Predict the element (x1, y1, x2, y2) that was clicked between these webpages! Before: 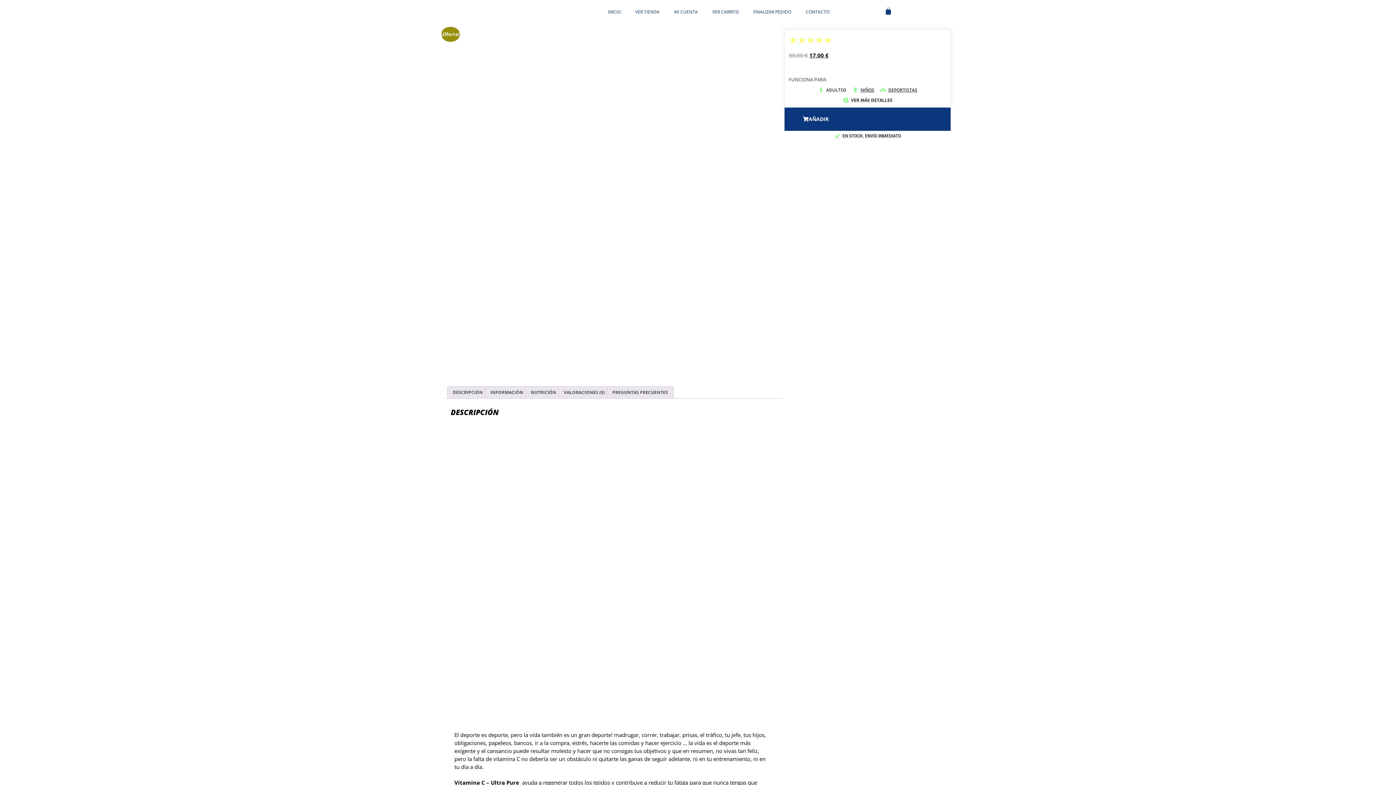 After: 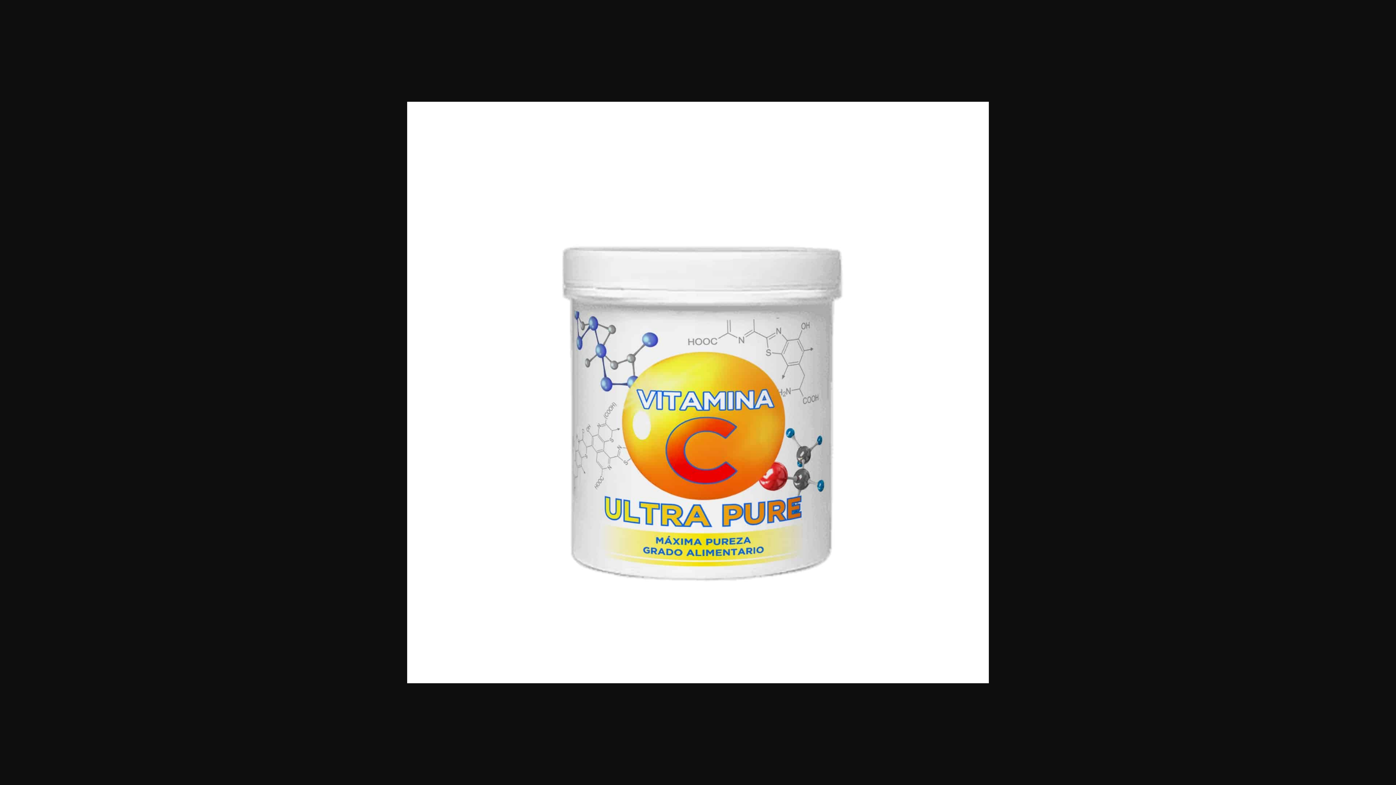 Action: bbox: (443, 29, 783, 368)